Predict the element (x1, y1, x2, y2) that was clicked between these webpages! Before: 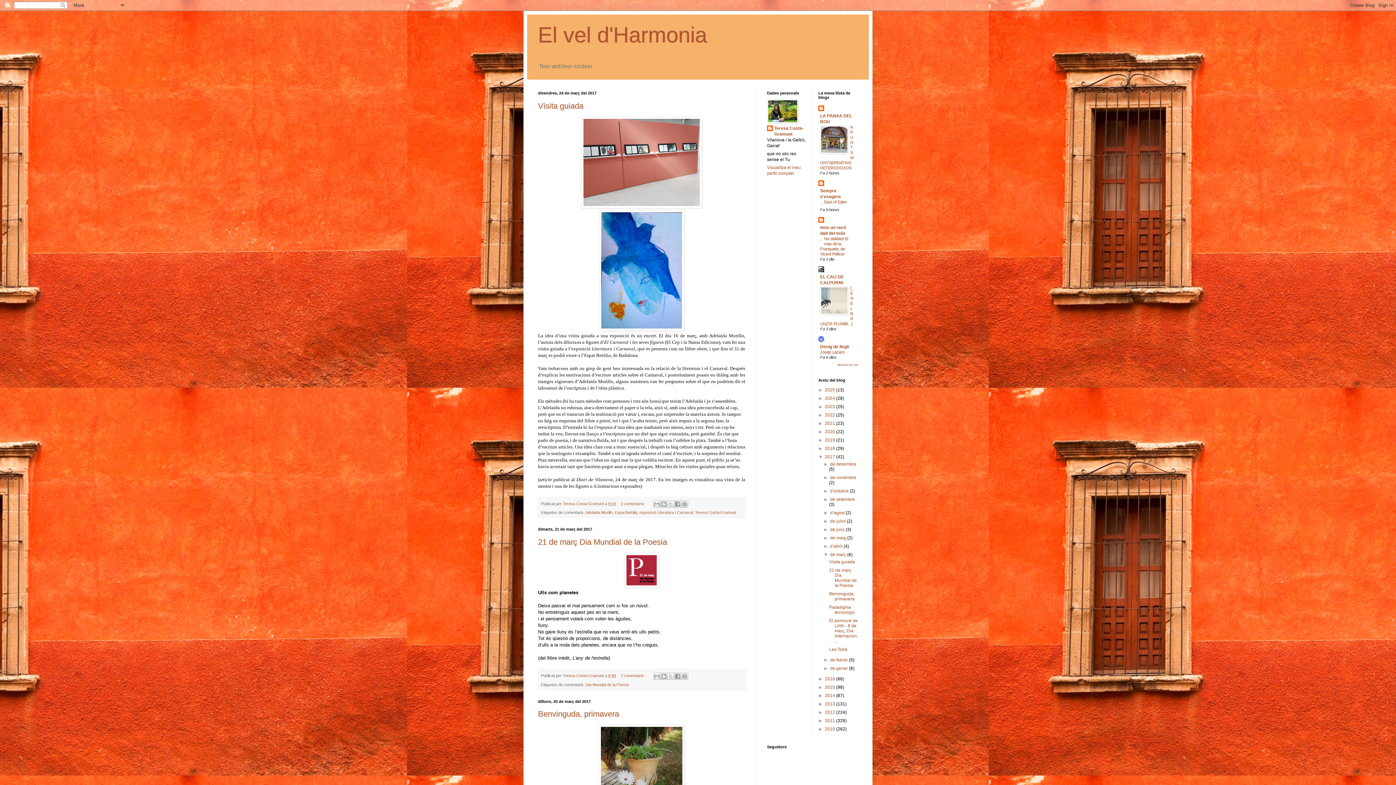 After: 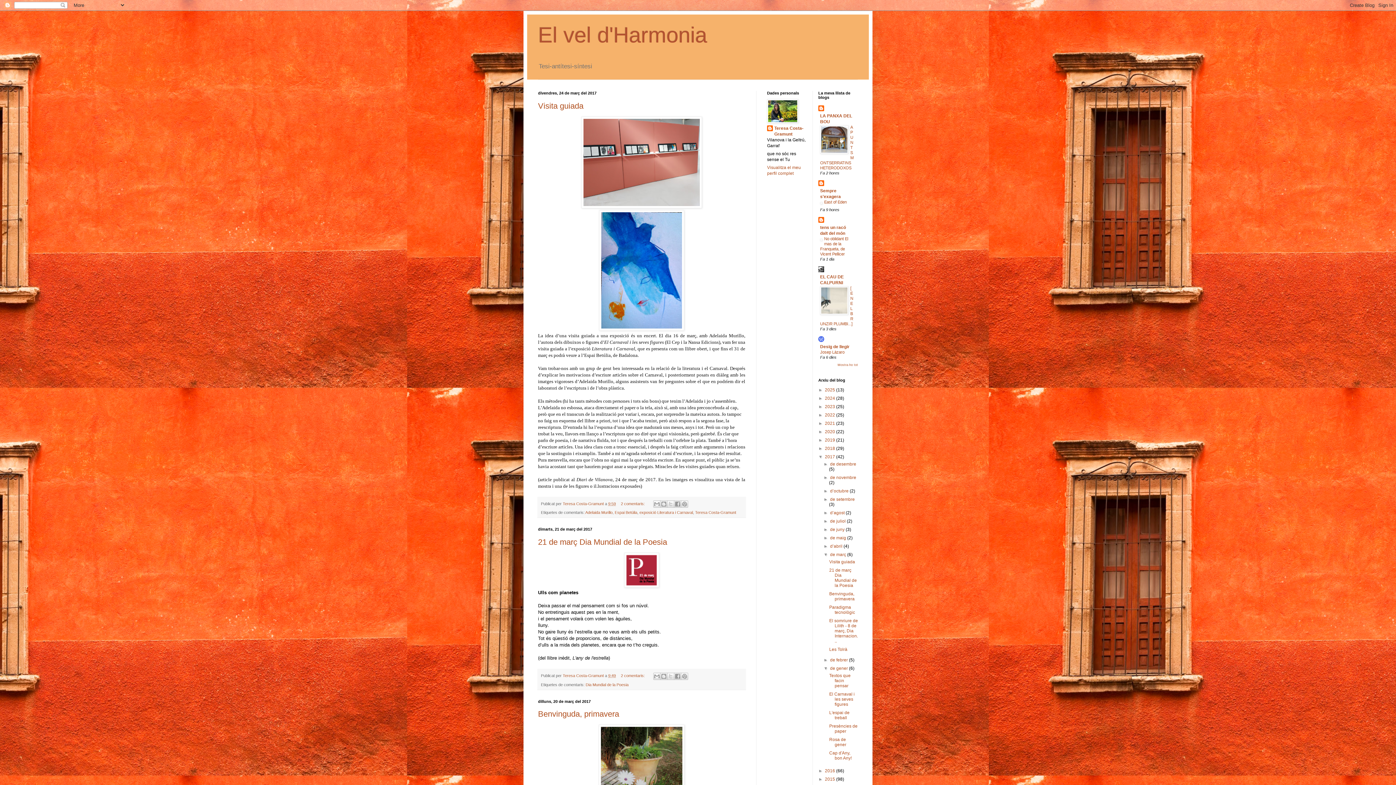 Action: bbox: (823, 666, 830, 671) label: ►  